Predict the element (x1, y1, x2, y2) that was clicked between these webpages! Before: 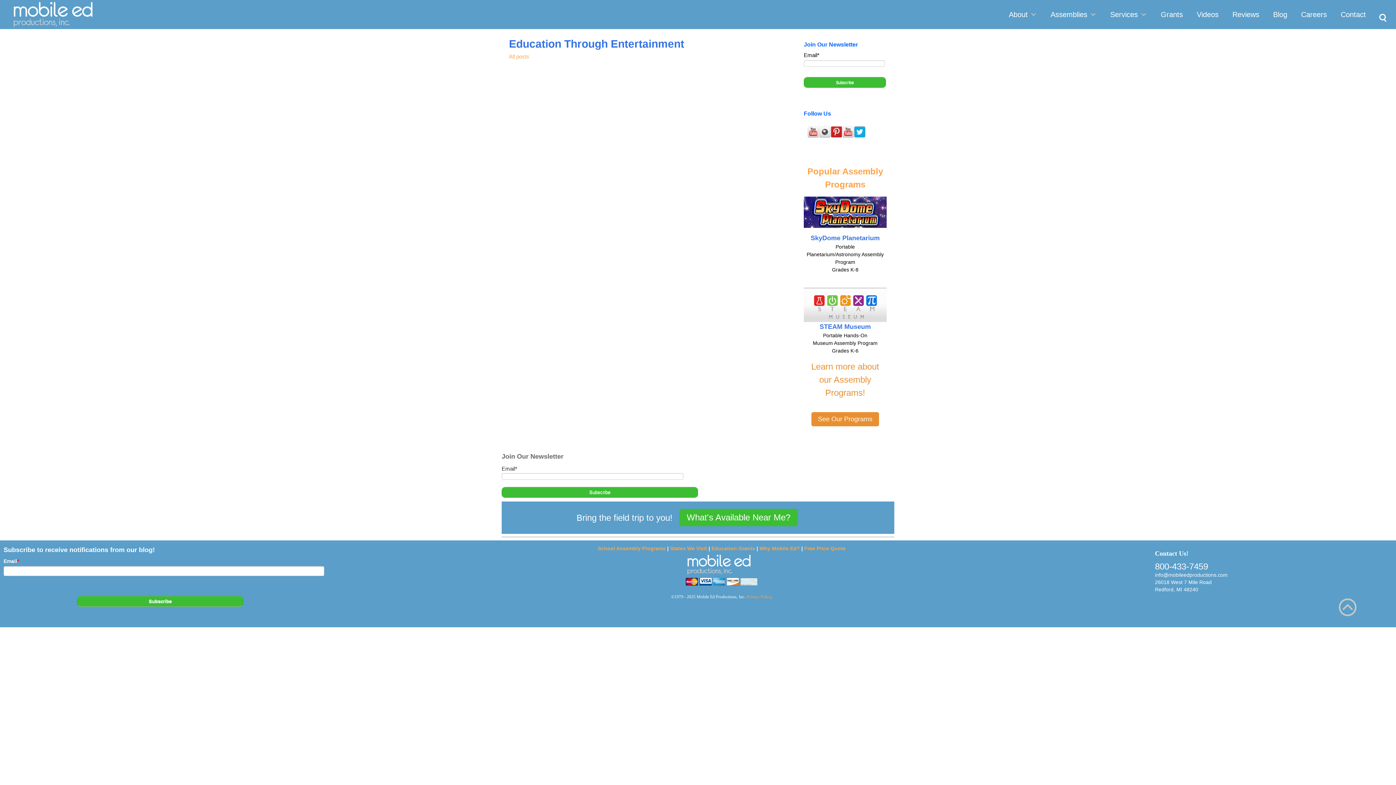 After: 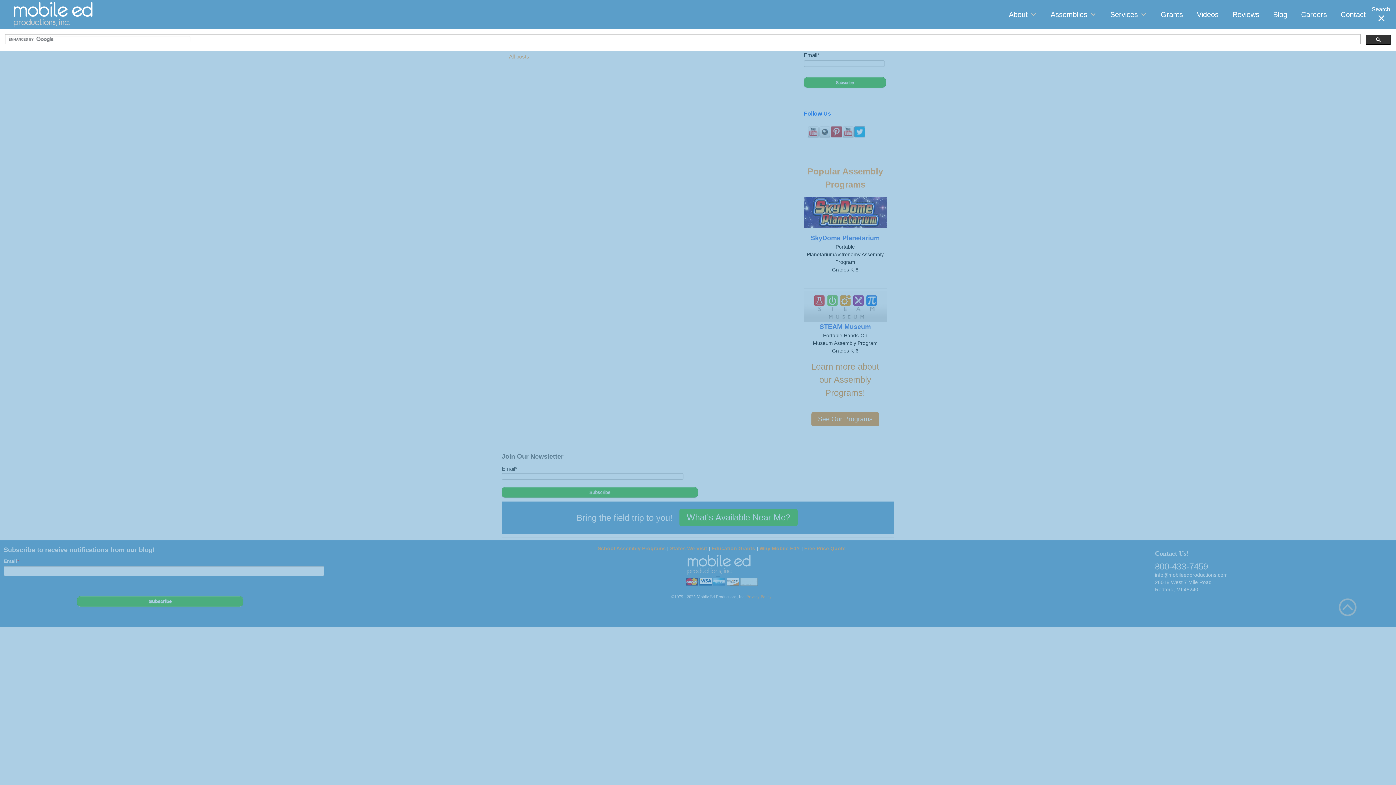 Action: label: Search bbox: (1370, 6, 1392, 22)